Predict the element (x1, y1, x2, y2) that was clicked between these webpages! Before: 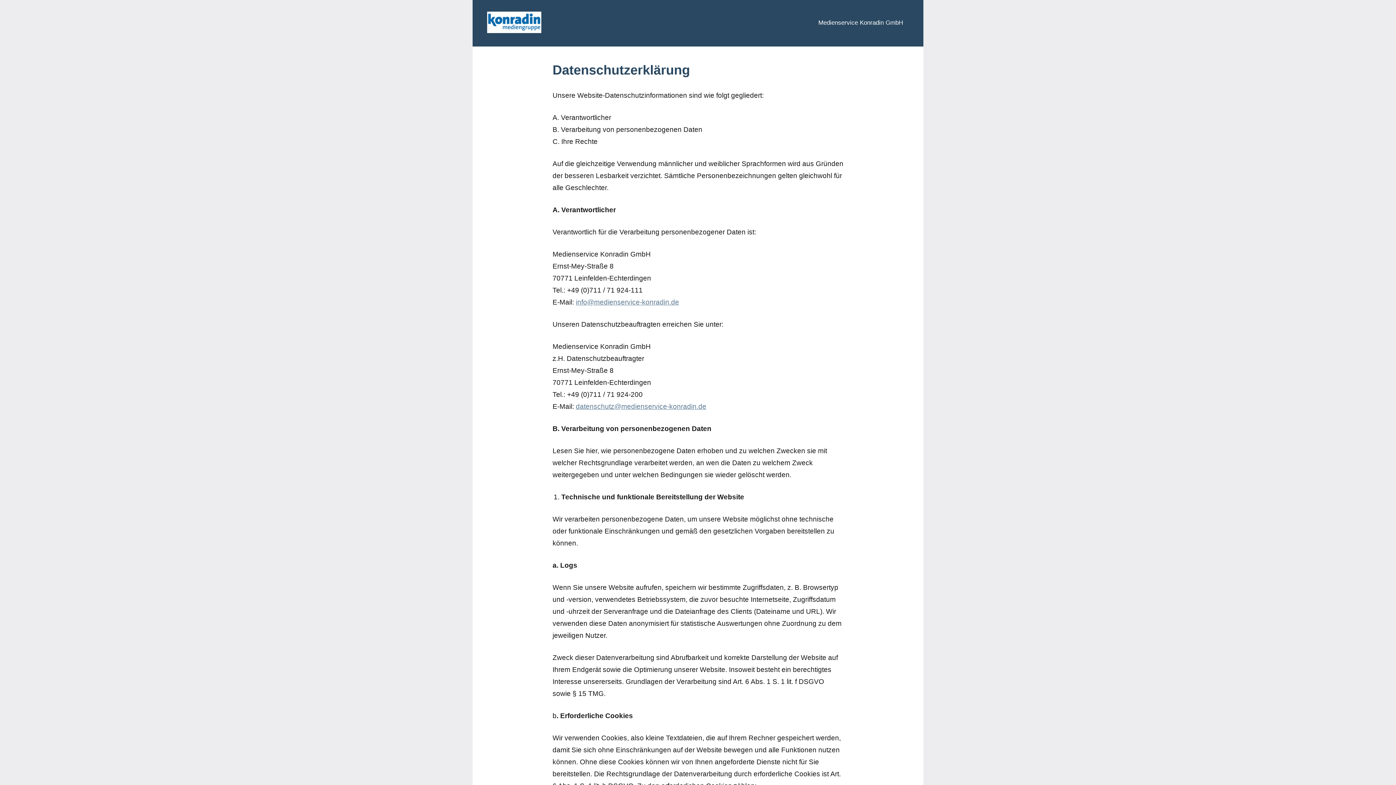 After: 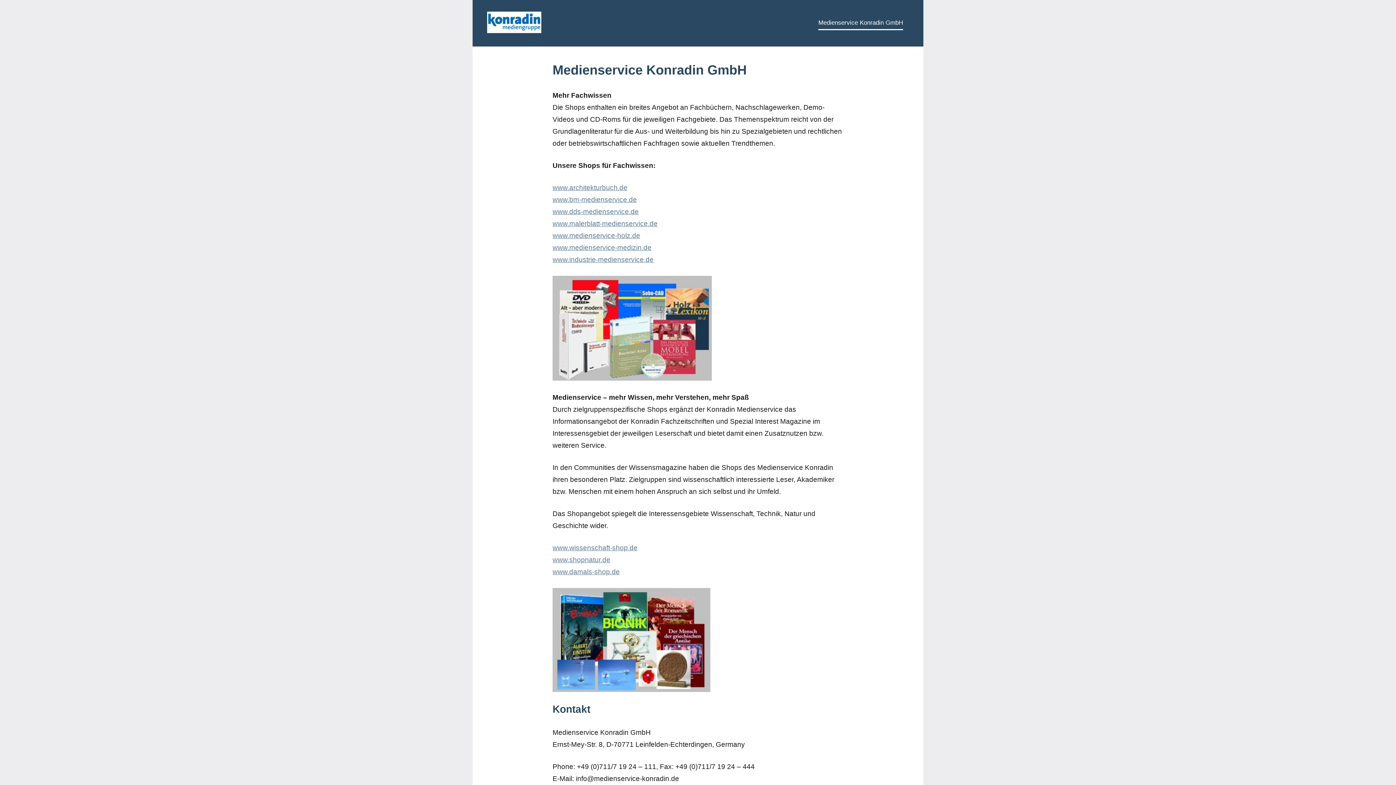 Action: bbox: (487, 13, 541, 19)